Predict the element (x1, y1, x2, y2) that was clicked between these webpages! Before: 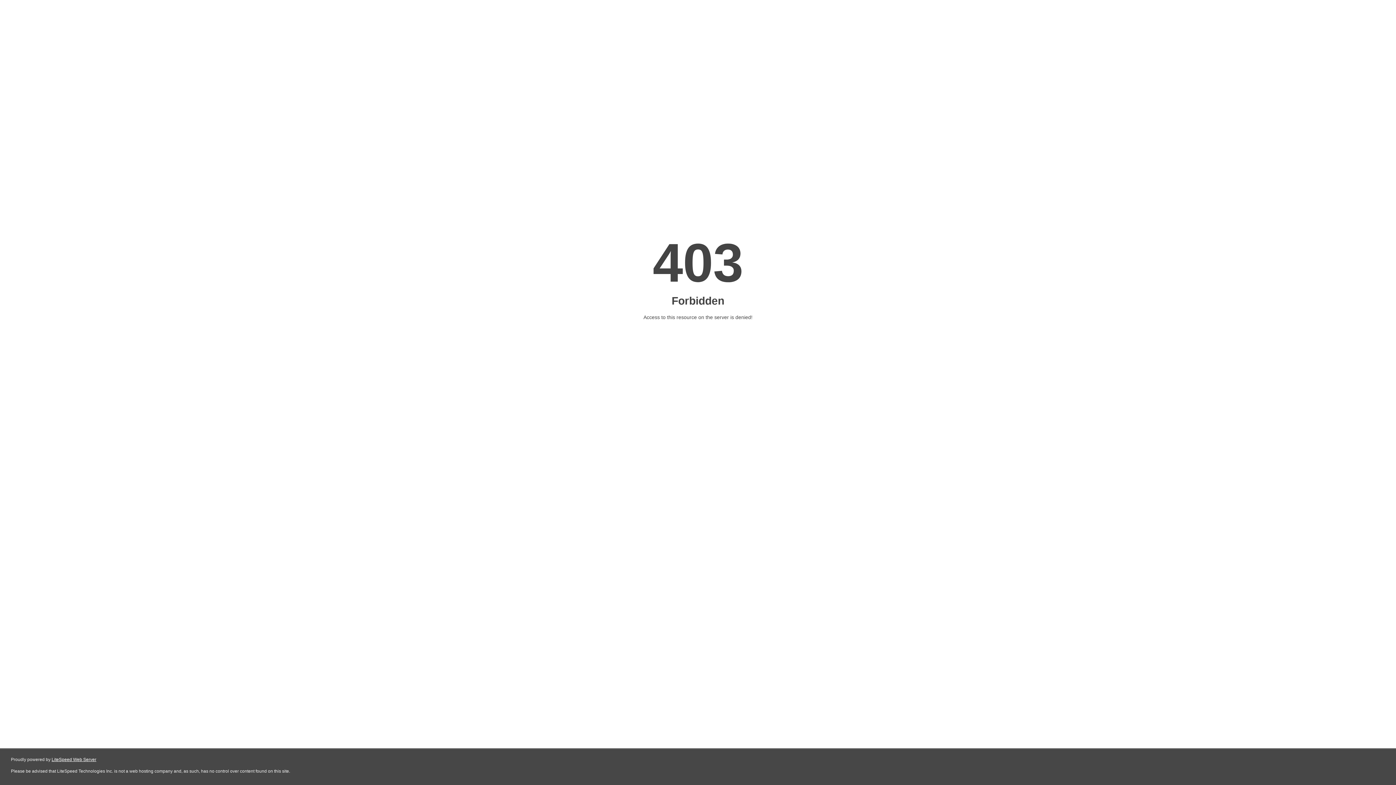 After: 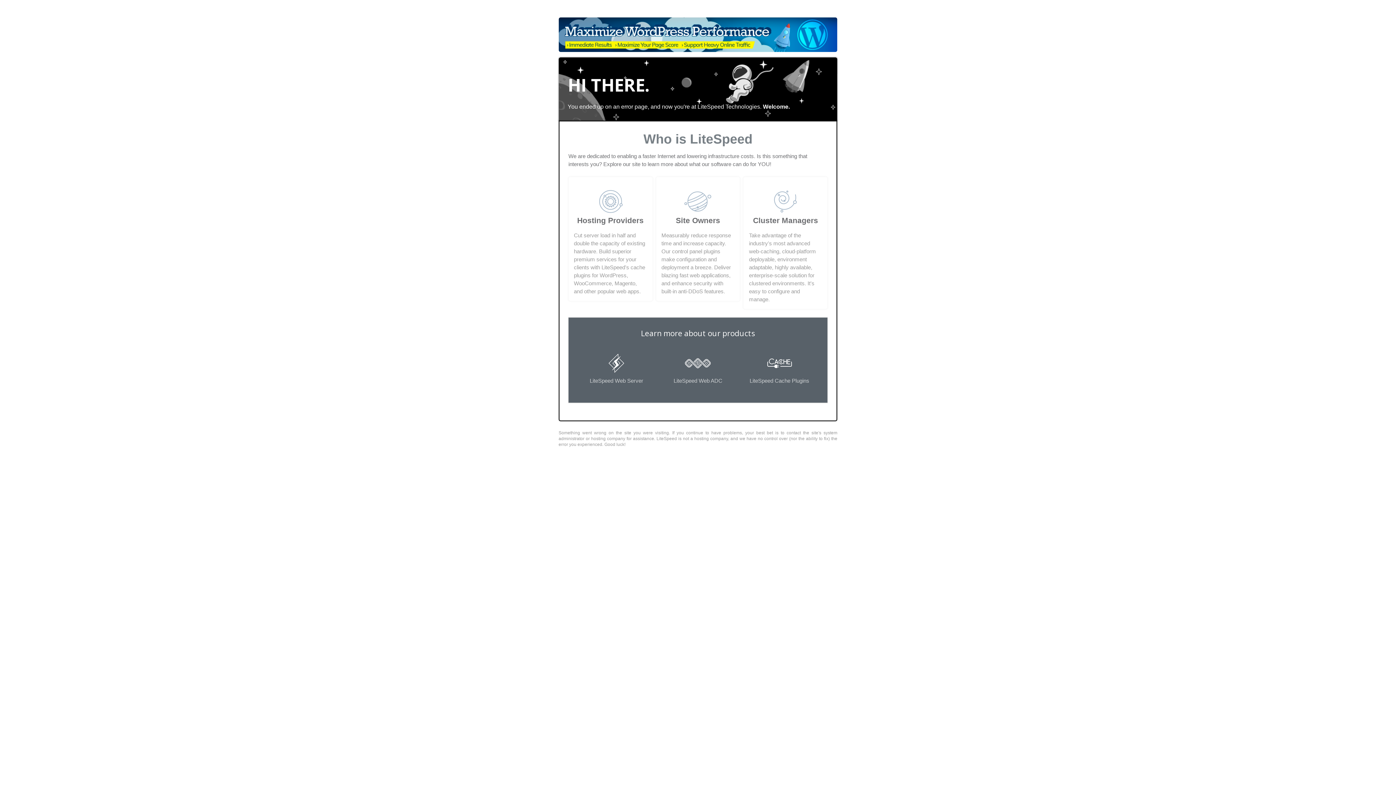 Action: bbox: (51, 757, 96, 762) label: LiteSpeed Web Server